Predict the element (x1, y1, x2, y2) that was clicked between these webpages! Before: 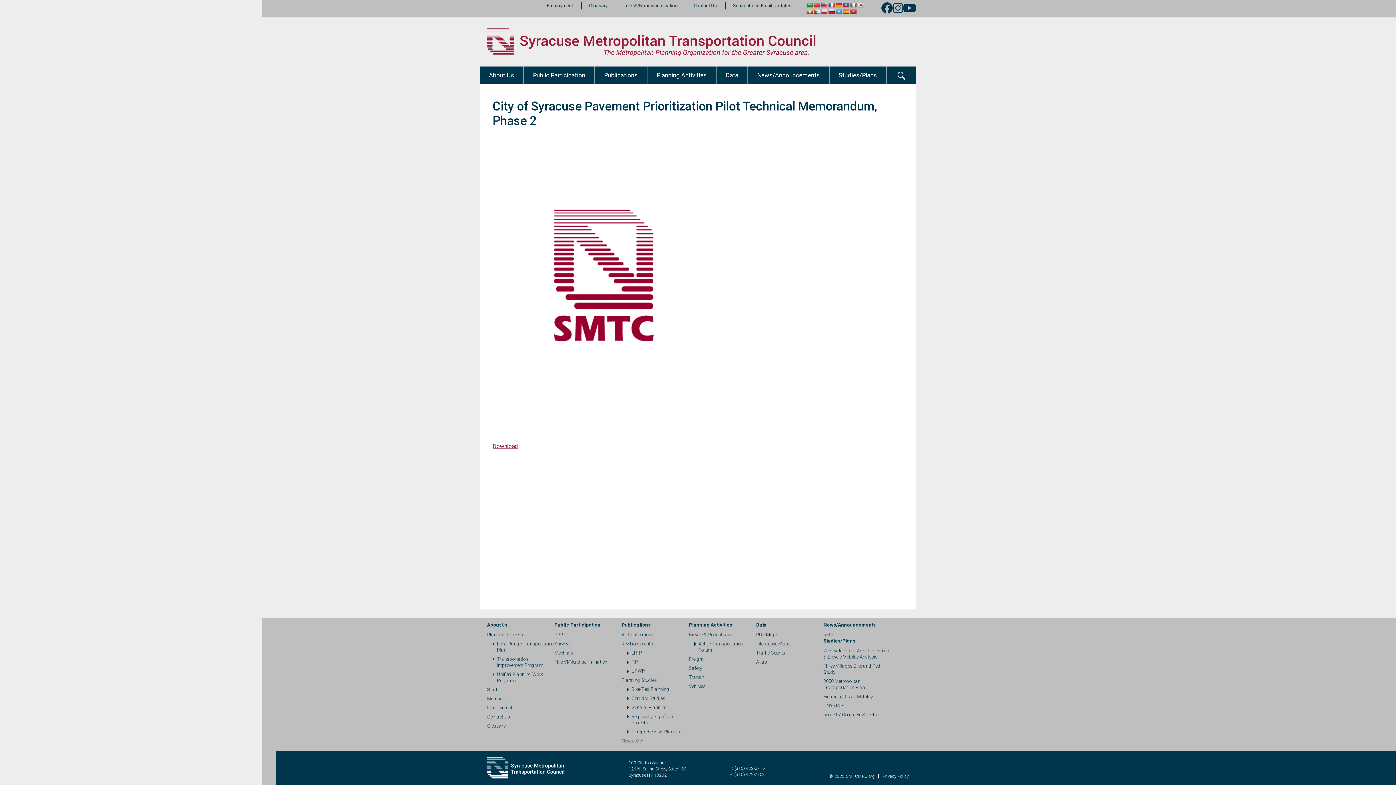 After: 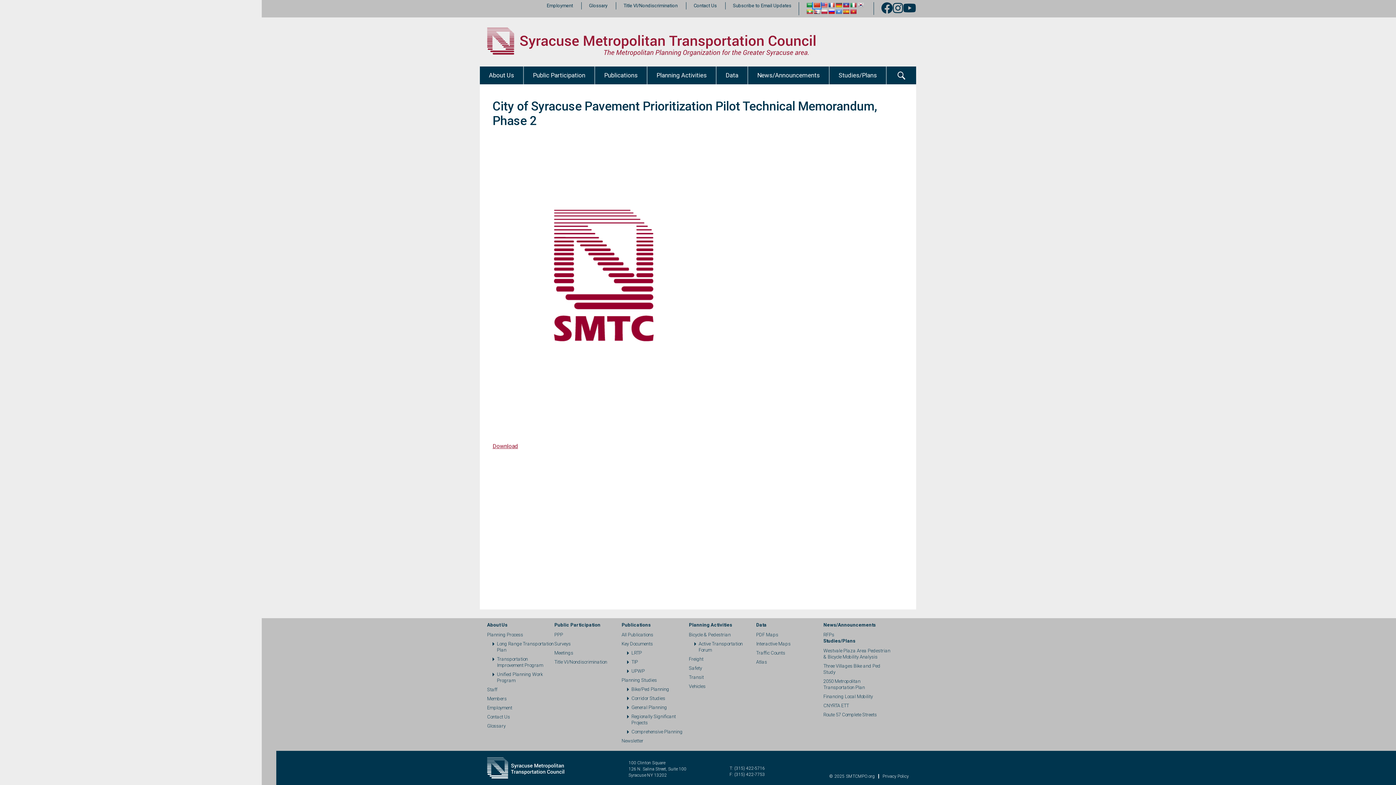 Action: bbox: (813, 2, 820, 8) label: language button